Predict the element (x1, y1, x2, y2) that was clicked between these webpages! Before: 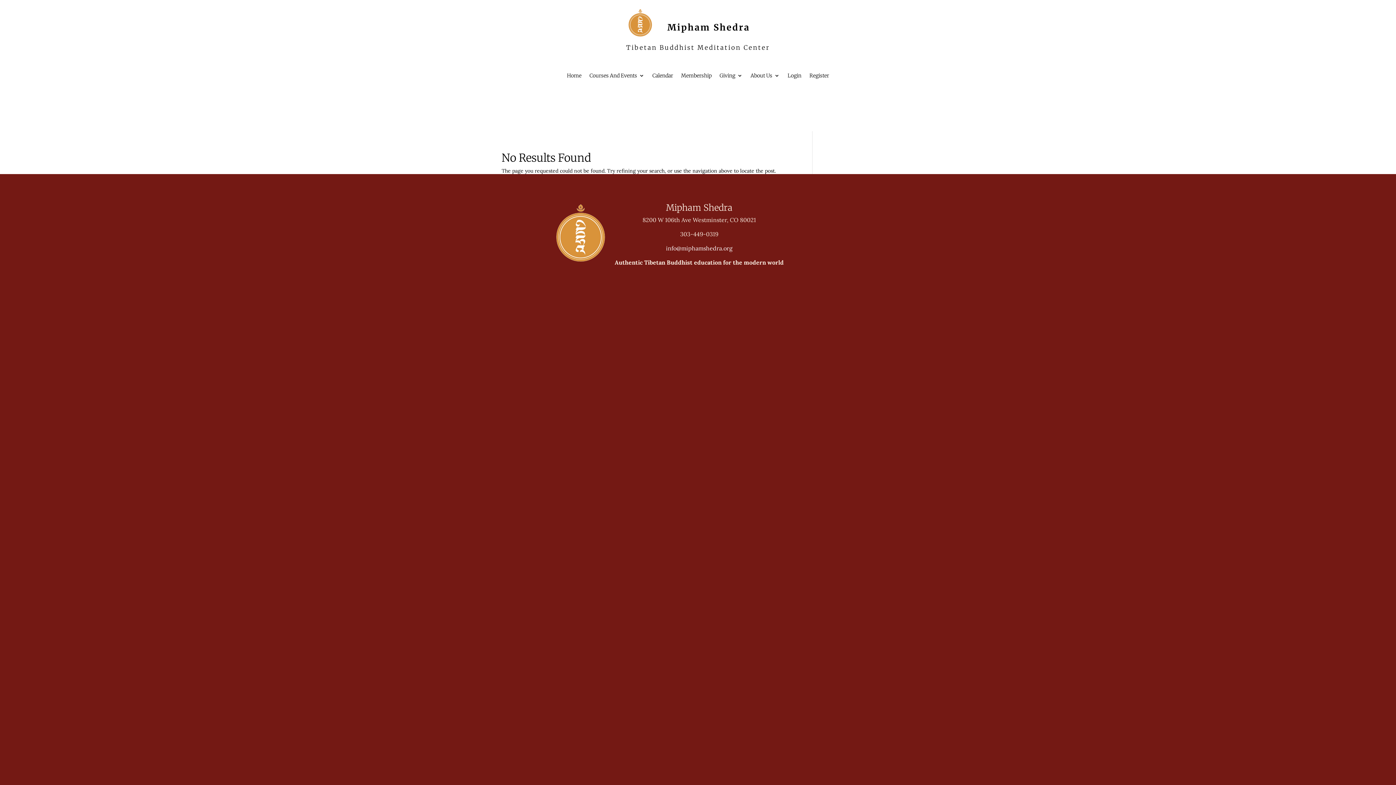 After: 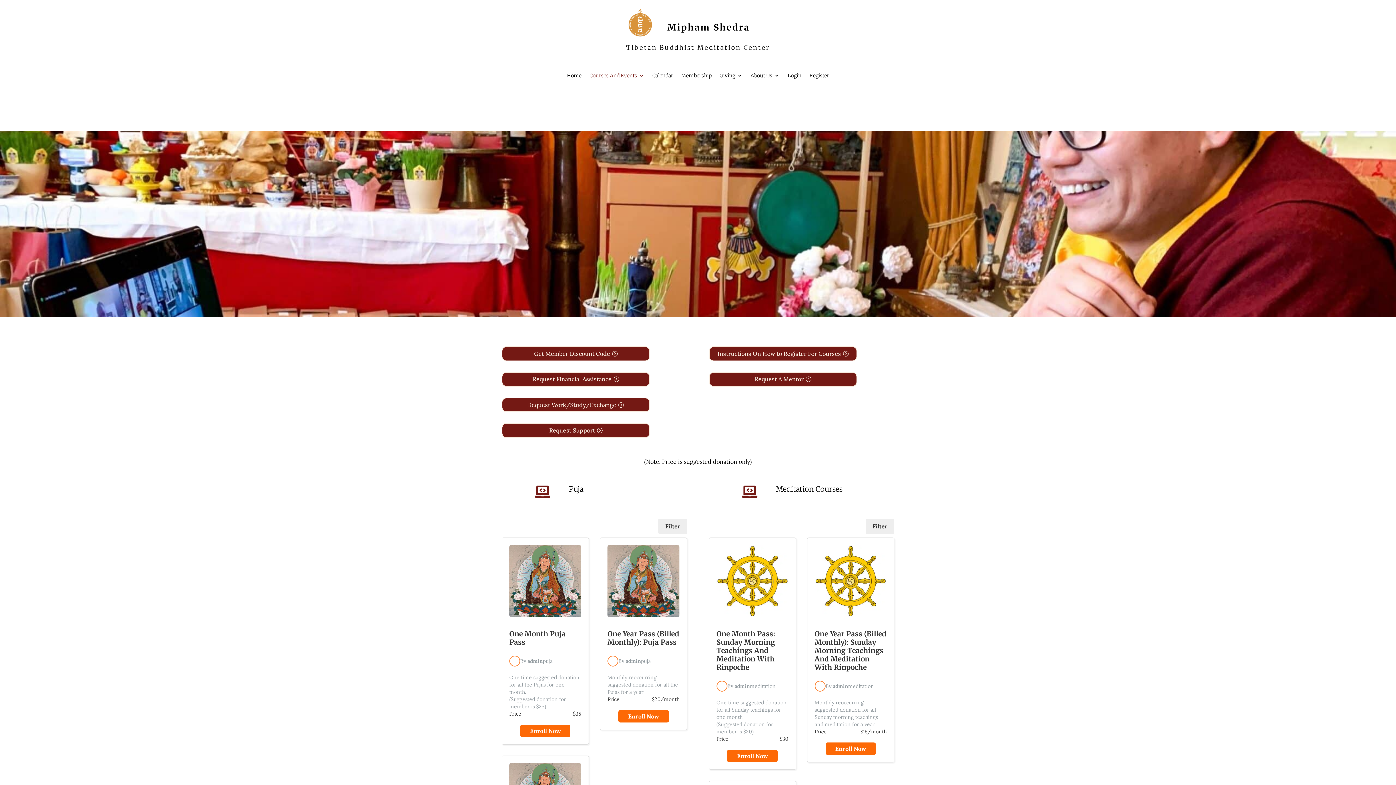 Action: label: Courses And Events bbox: (589, 68, 644, 86)